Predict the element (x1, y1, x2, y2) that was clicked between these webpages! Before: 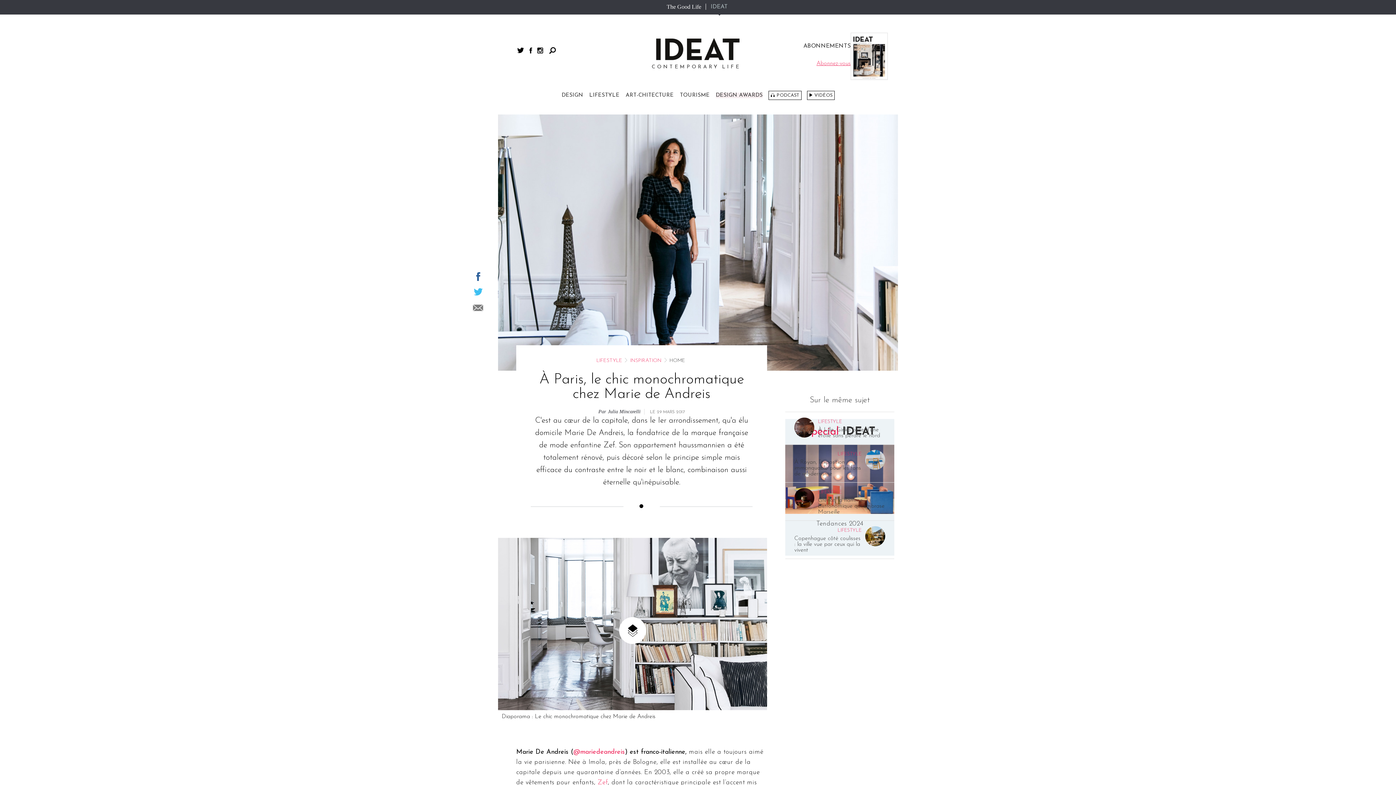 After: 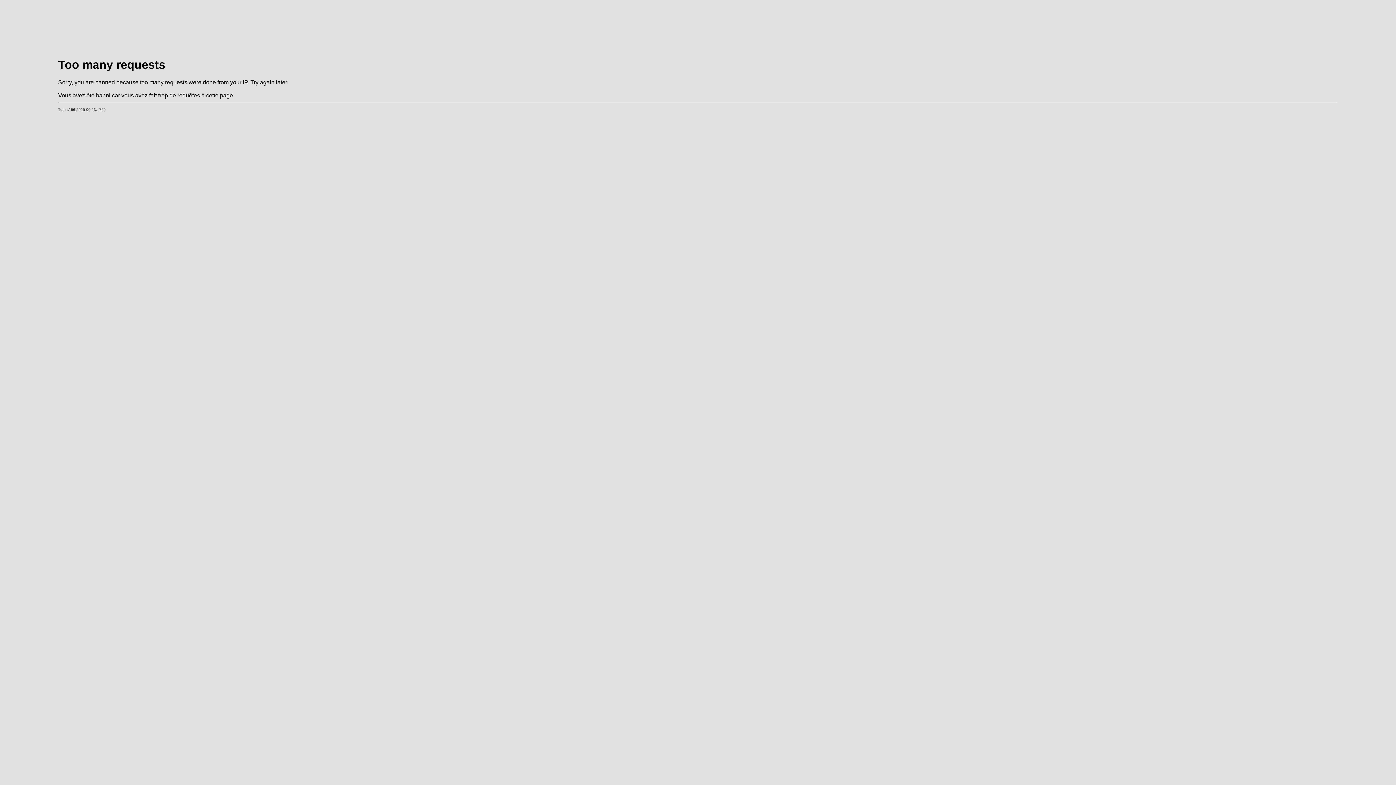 Action: label: PODCAST bbox: (768, 90, 801, 100)